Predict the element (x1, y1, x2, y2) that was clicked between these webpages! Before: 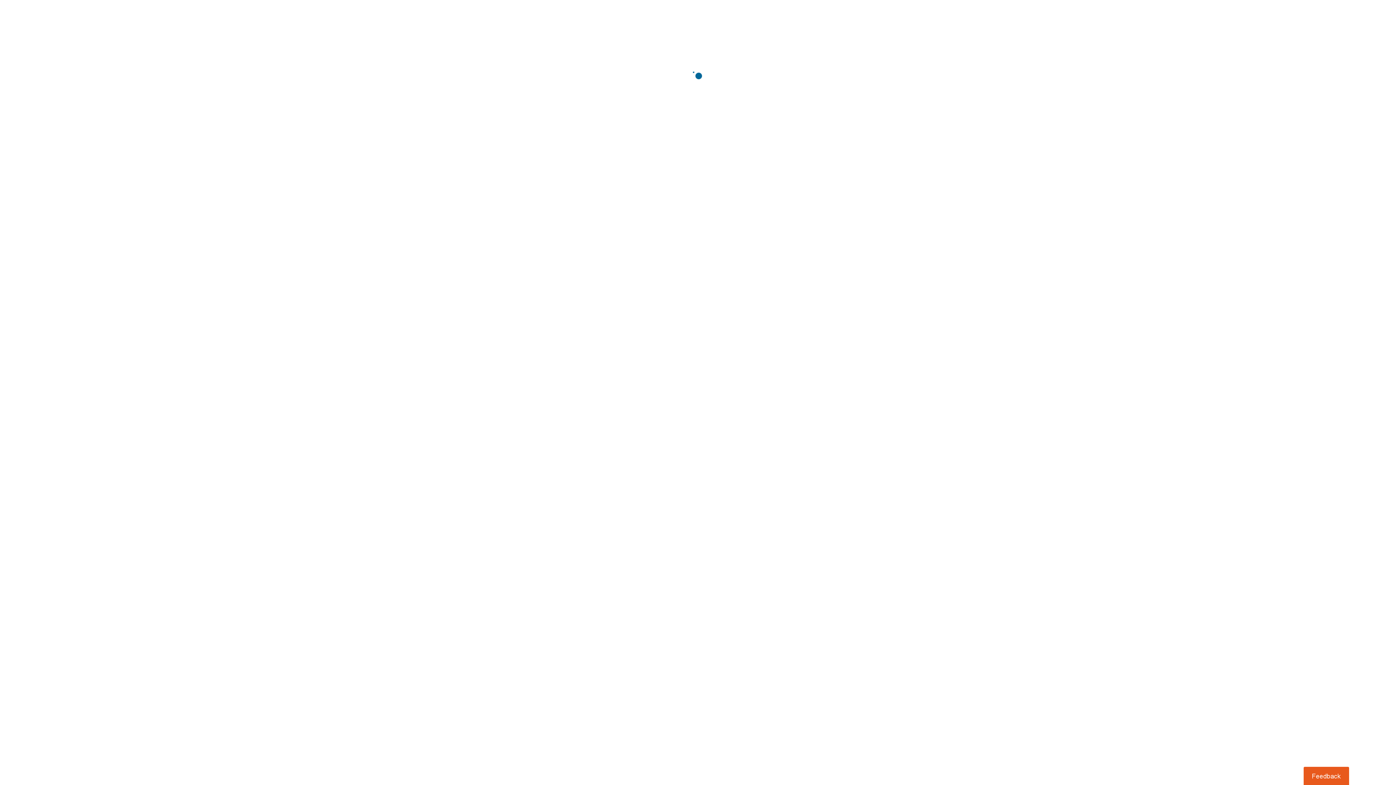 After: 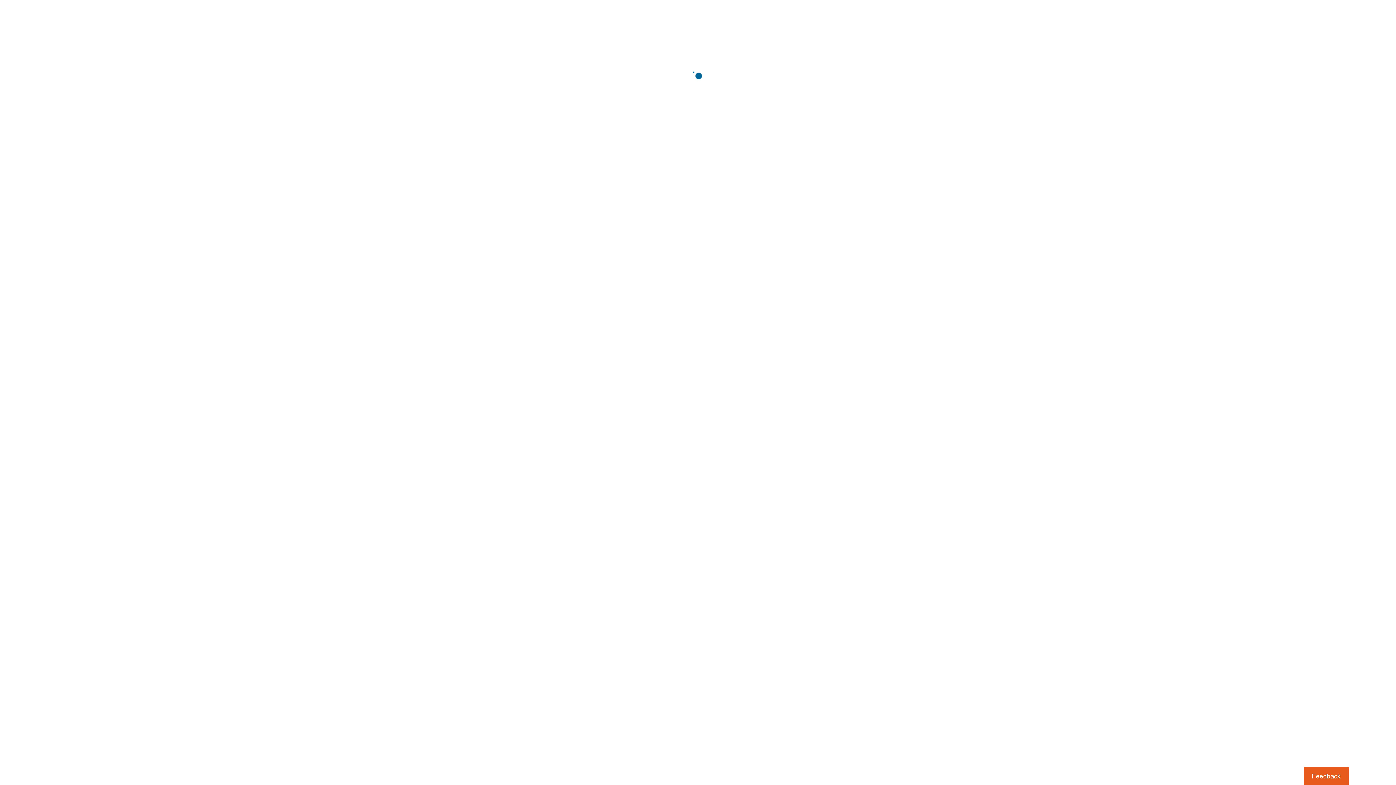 Action: bbox: (1303, 767, 1349, 785) label: Usabilla Feedback Button